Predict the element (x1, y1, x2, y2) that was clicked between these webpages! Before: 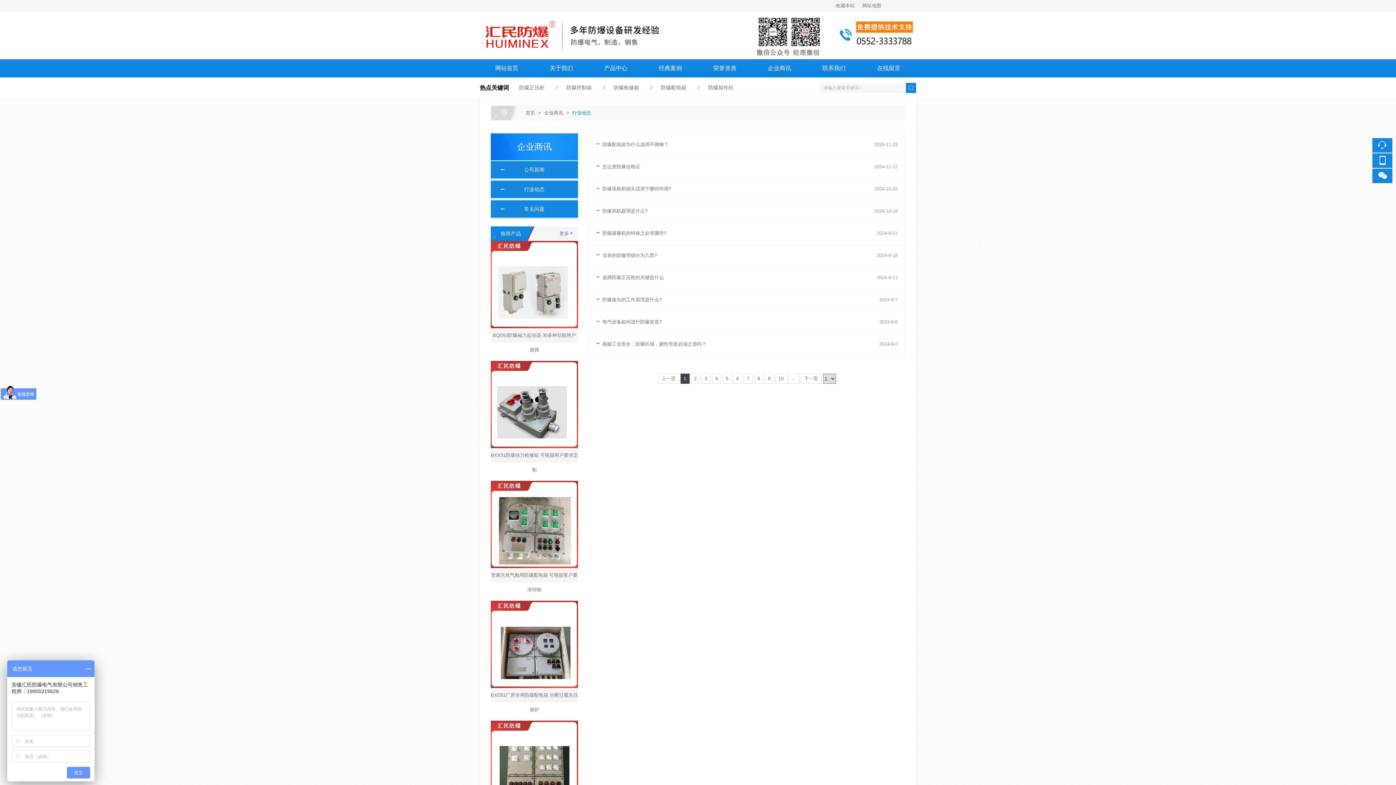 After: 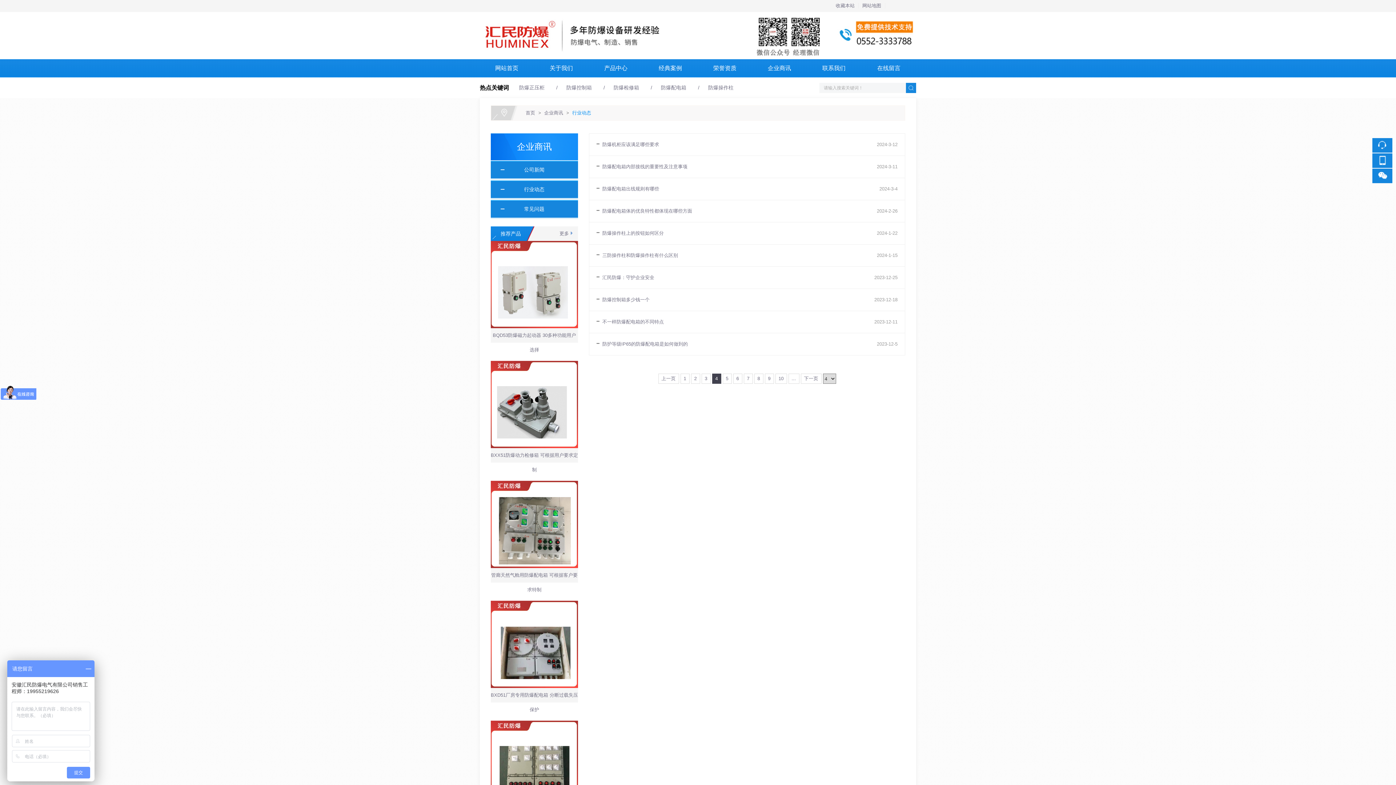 Action: bbox: (712, 373, 721, 384) label: 4